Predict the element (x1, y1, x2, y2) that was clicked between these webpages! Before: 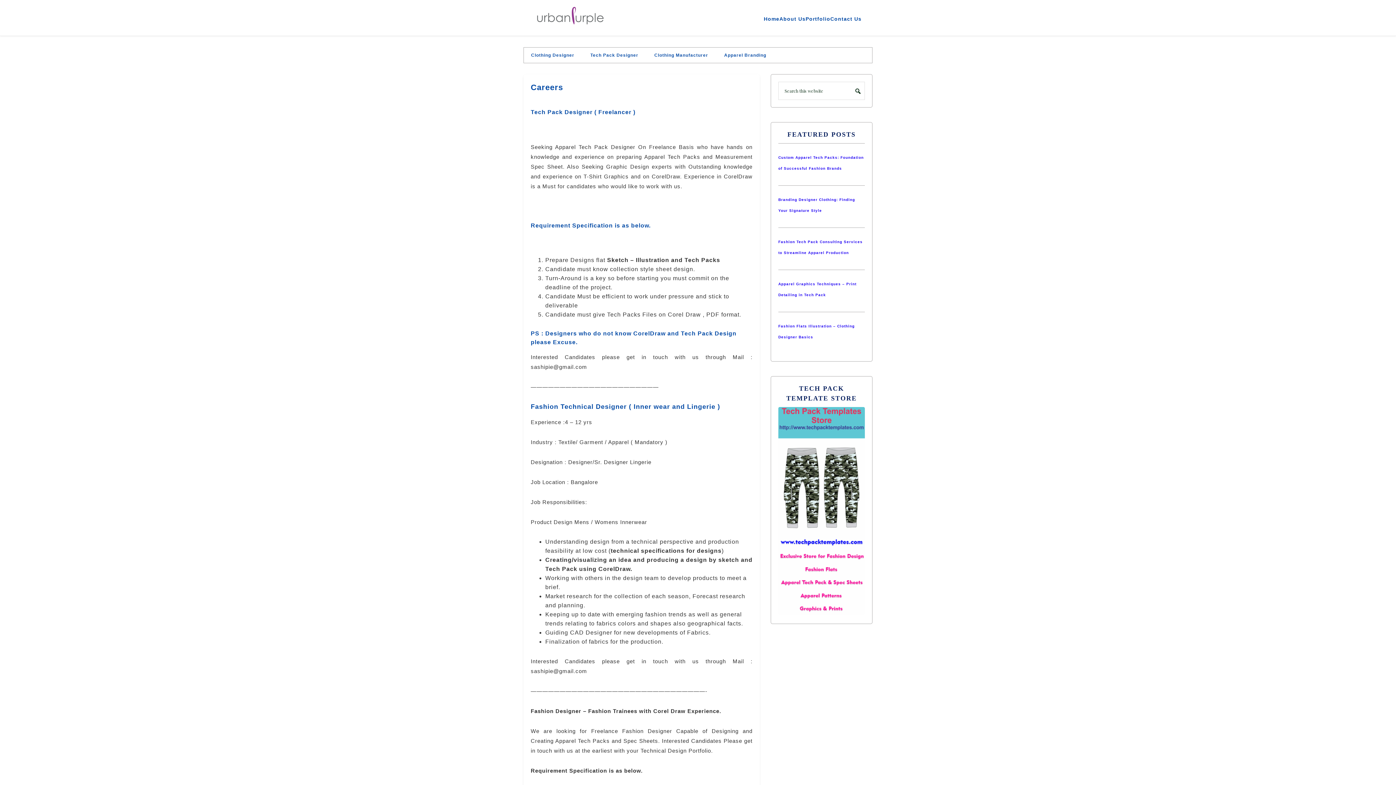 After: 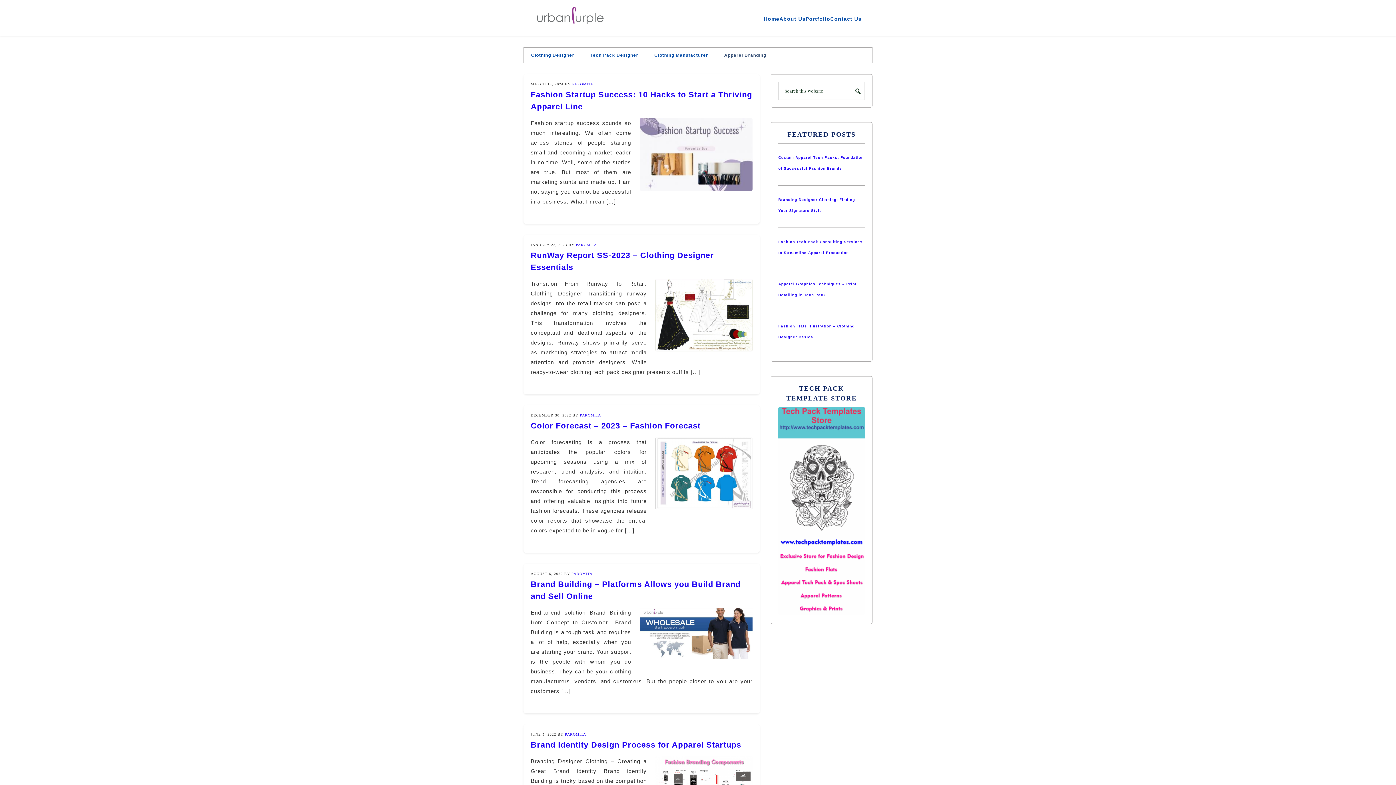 Action: bbox: (717, 47, 773, 62) label: Apparel Branding